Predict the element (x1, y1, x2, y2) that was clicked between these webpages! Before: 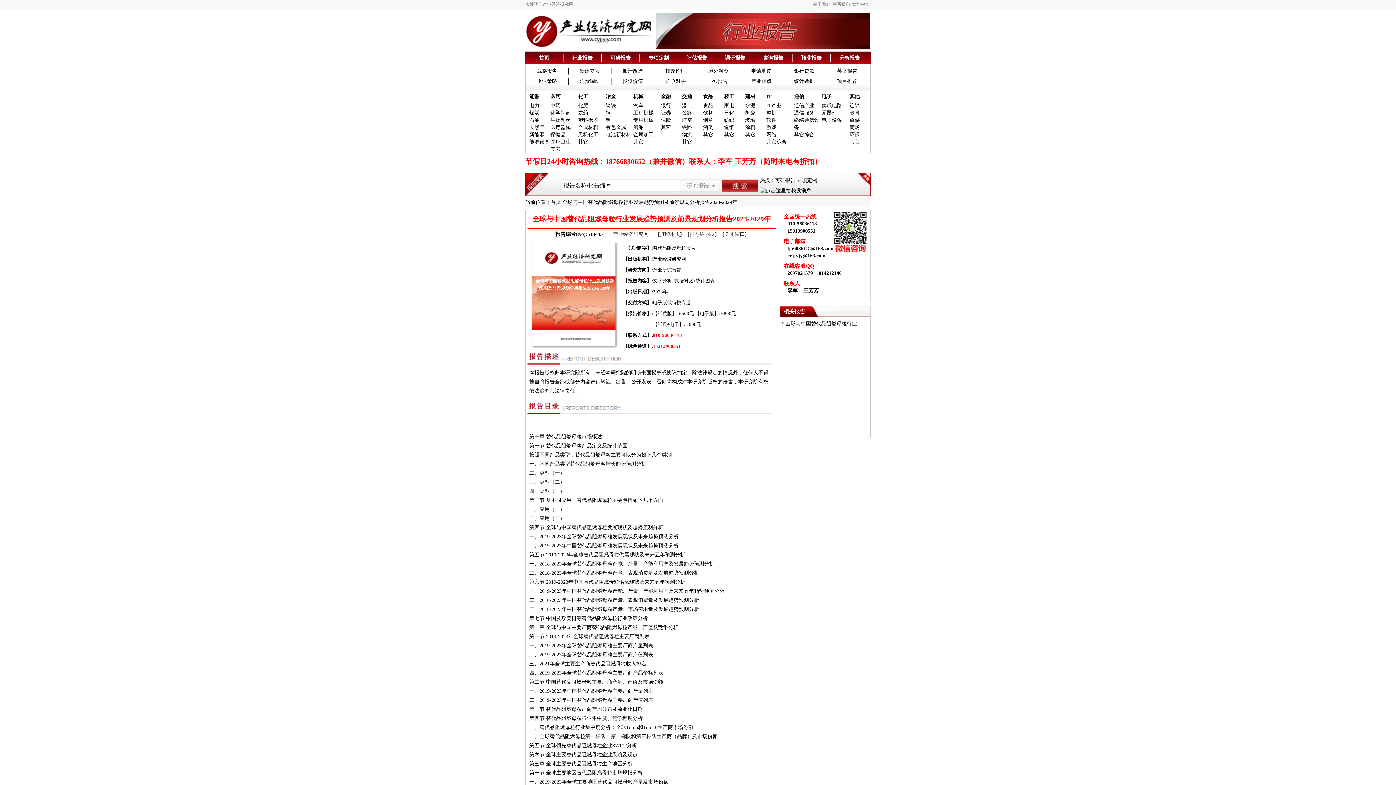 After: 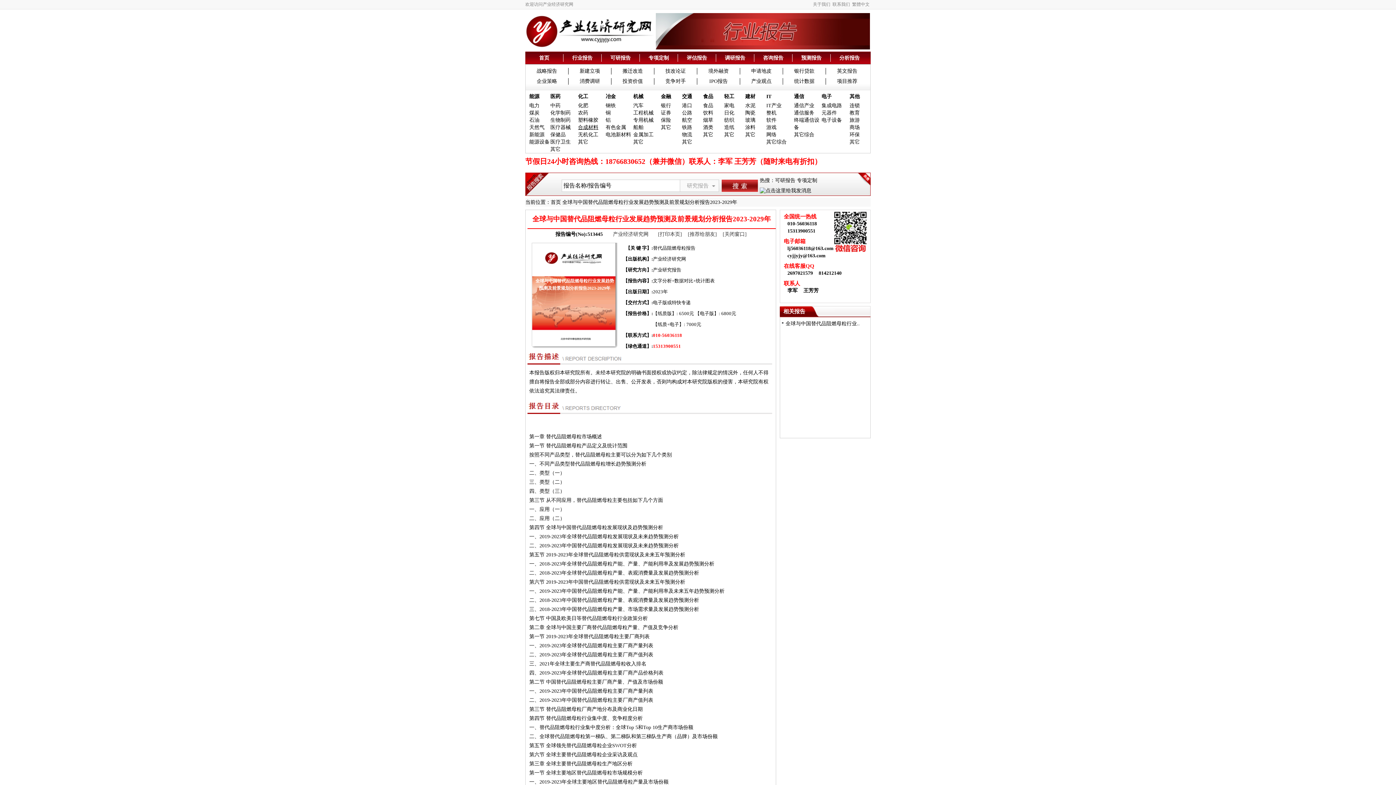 Action: bbox: (578, 124, 598, 130) label: 合成材料